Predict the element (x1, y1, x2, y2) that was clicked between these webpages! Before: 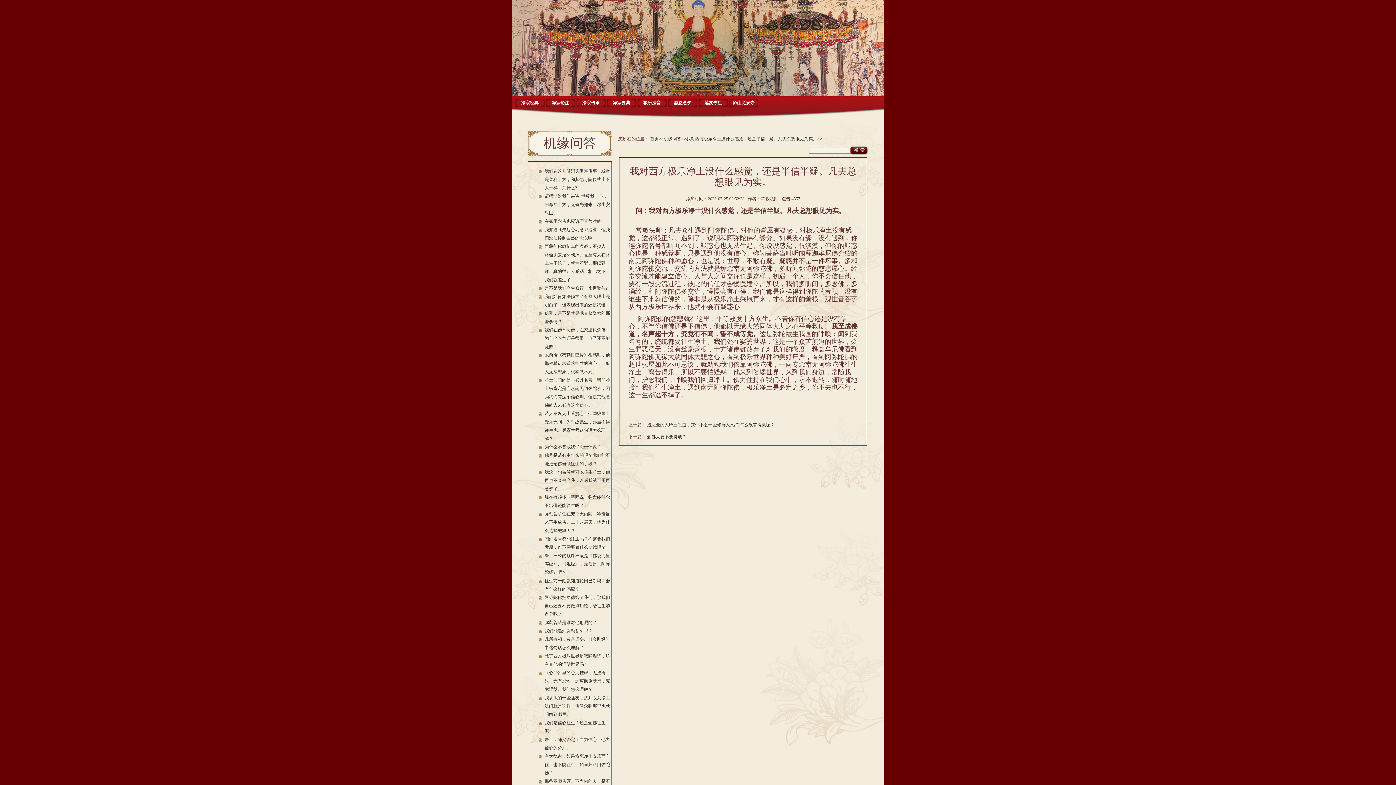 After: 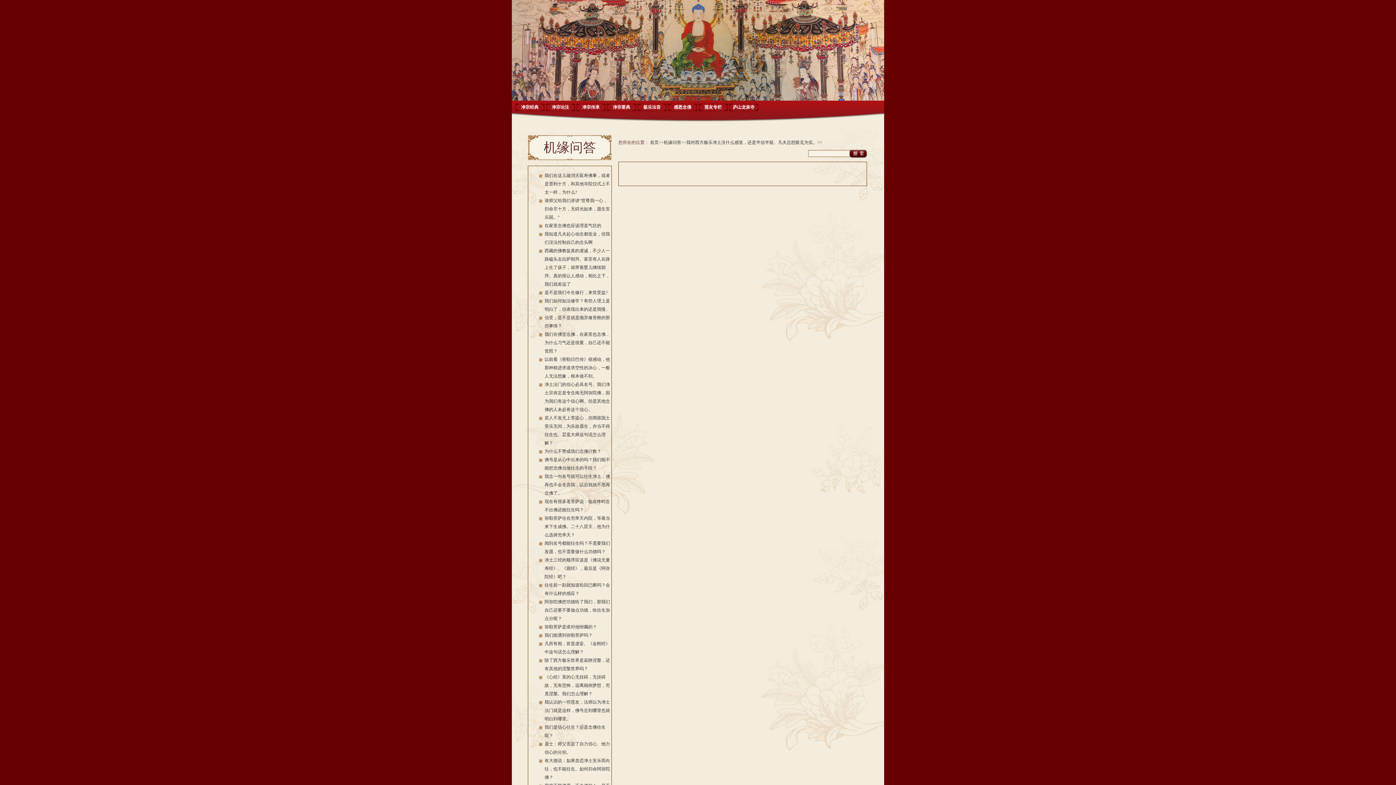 Action: bbox: (686, 136, 817, 141) label: 我对西方极乐净土没什么感觉，还是半信半疑。凡夫总想眼见为实。